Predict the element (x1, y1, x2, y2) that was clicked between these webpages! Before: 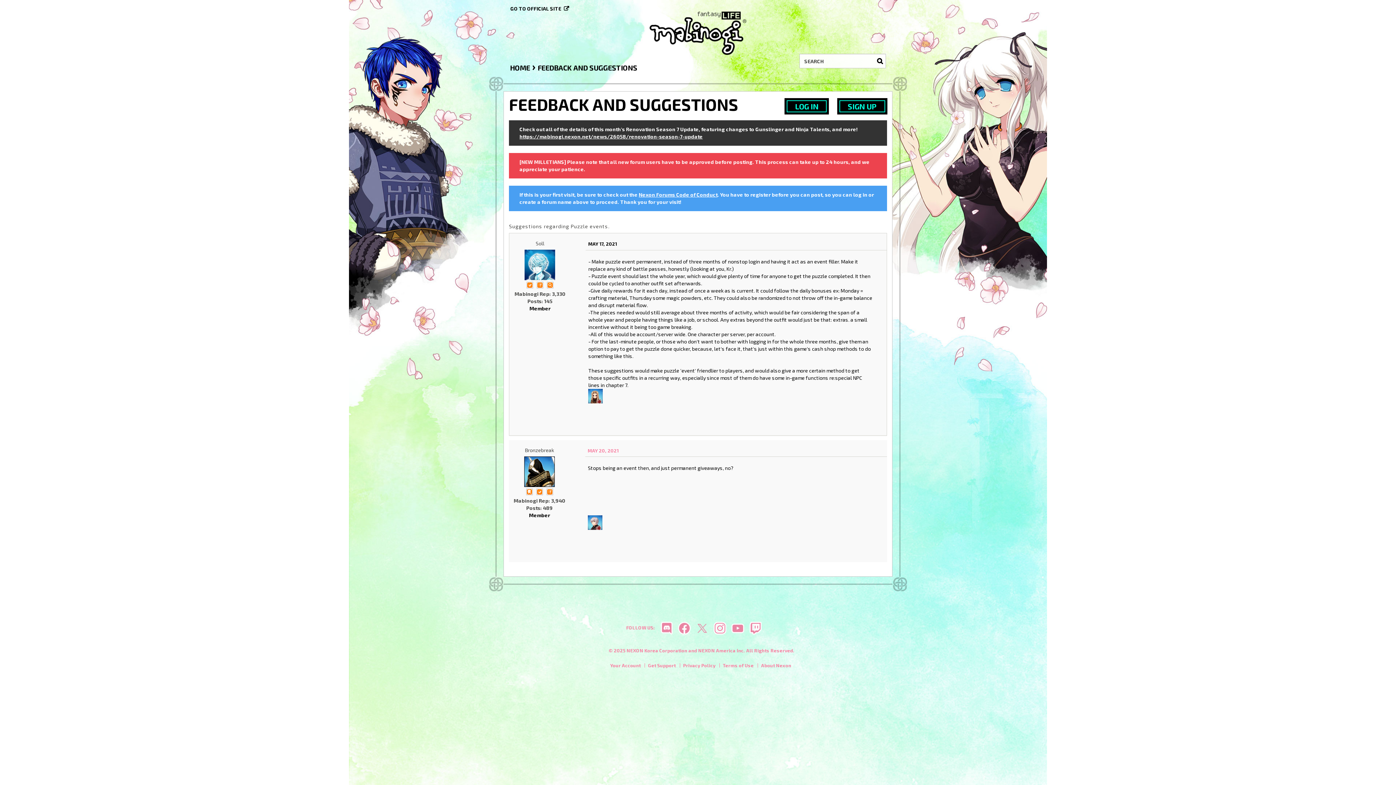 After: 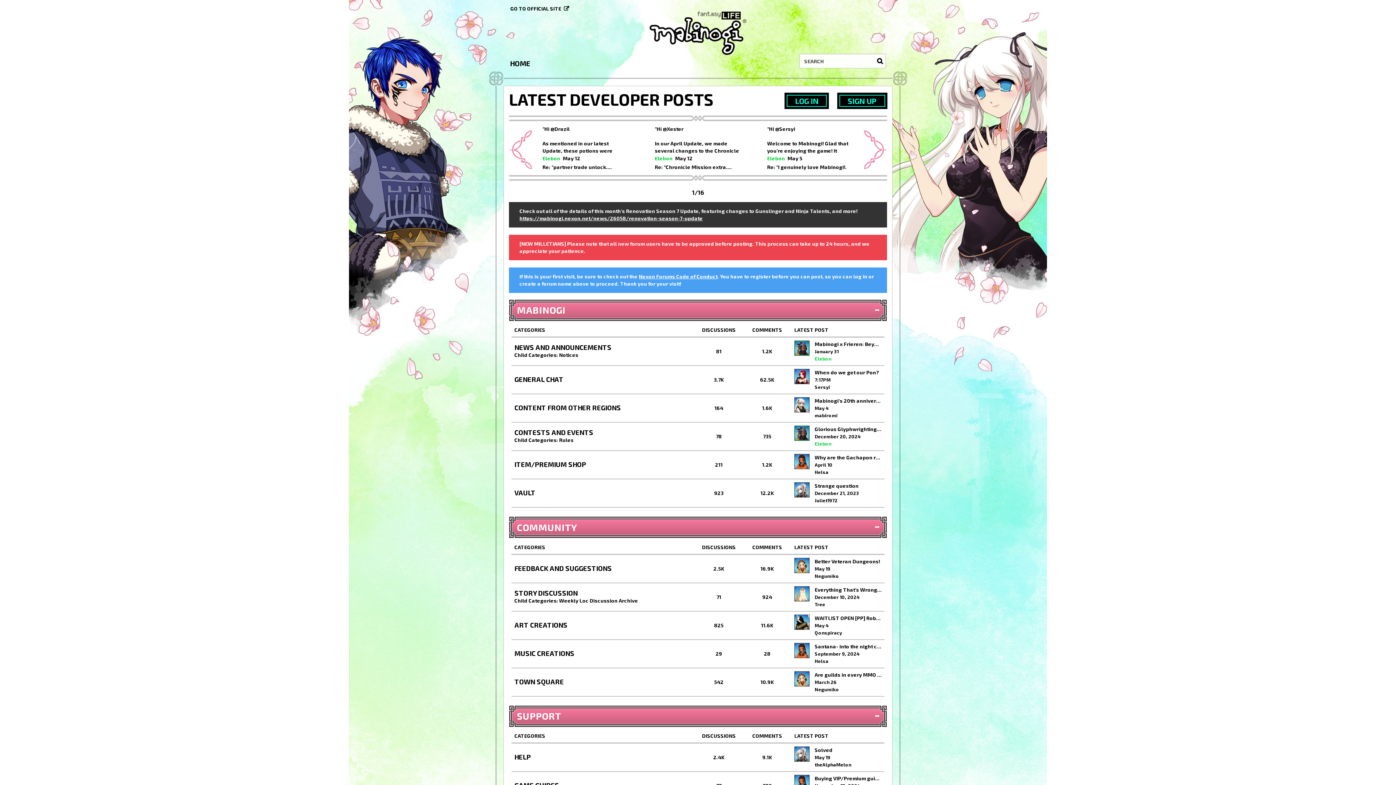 Action: label: HOME bbox: (510, 63, 530, 72)